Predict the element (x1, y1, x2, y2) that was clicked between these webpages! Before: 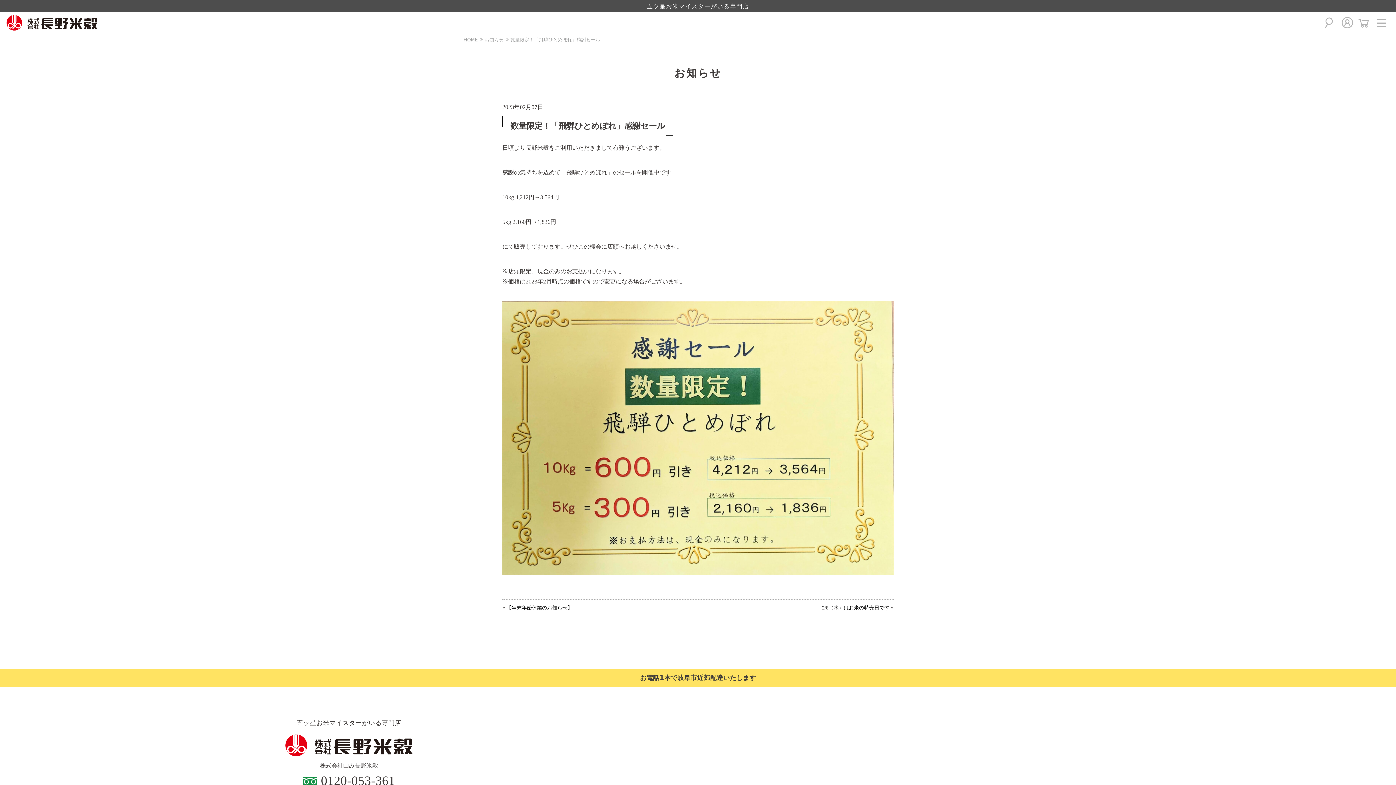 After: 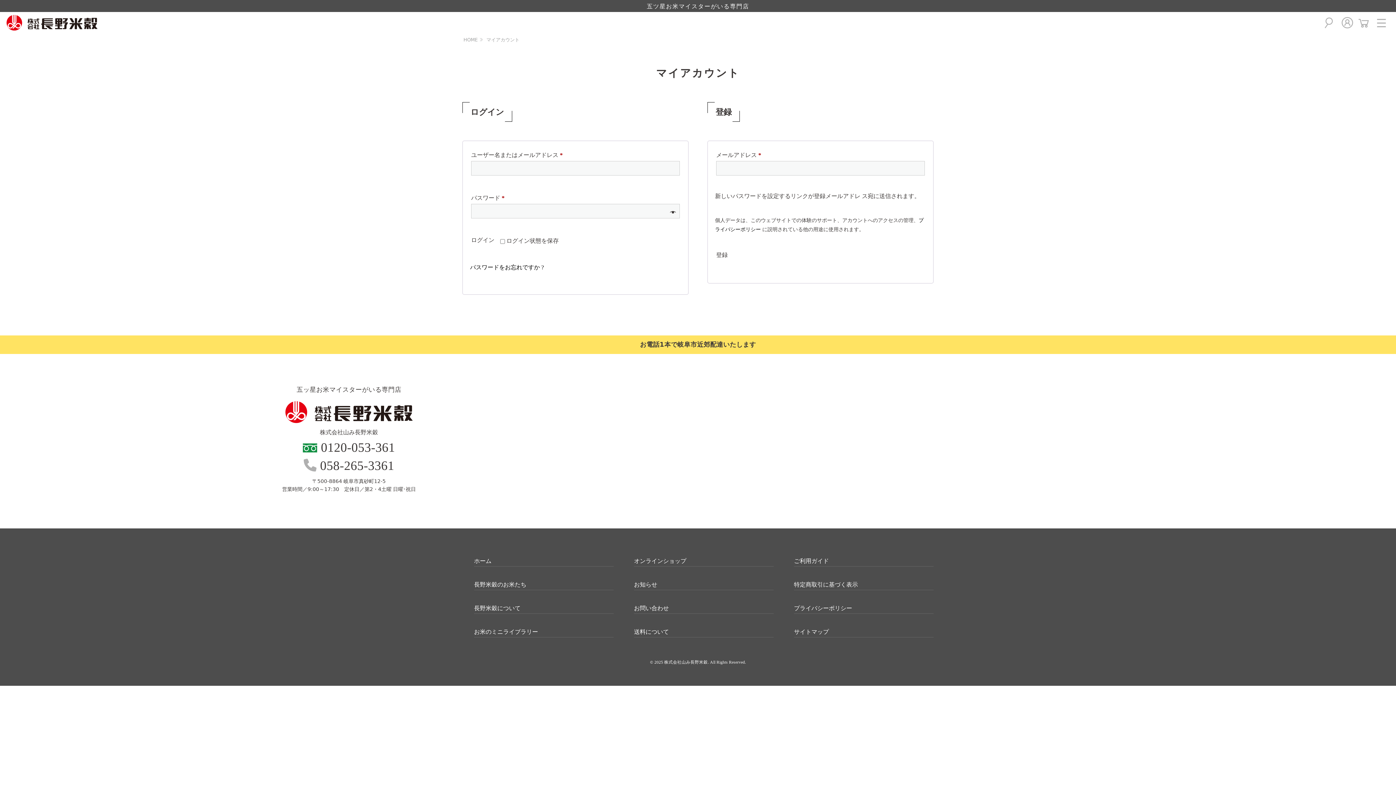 Action: bbox: (1339, 22, 1354, 29)